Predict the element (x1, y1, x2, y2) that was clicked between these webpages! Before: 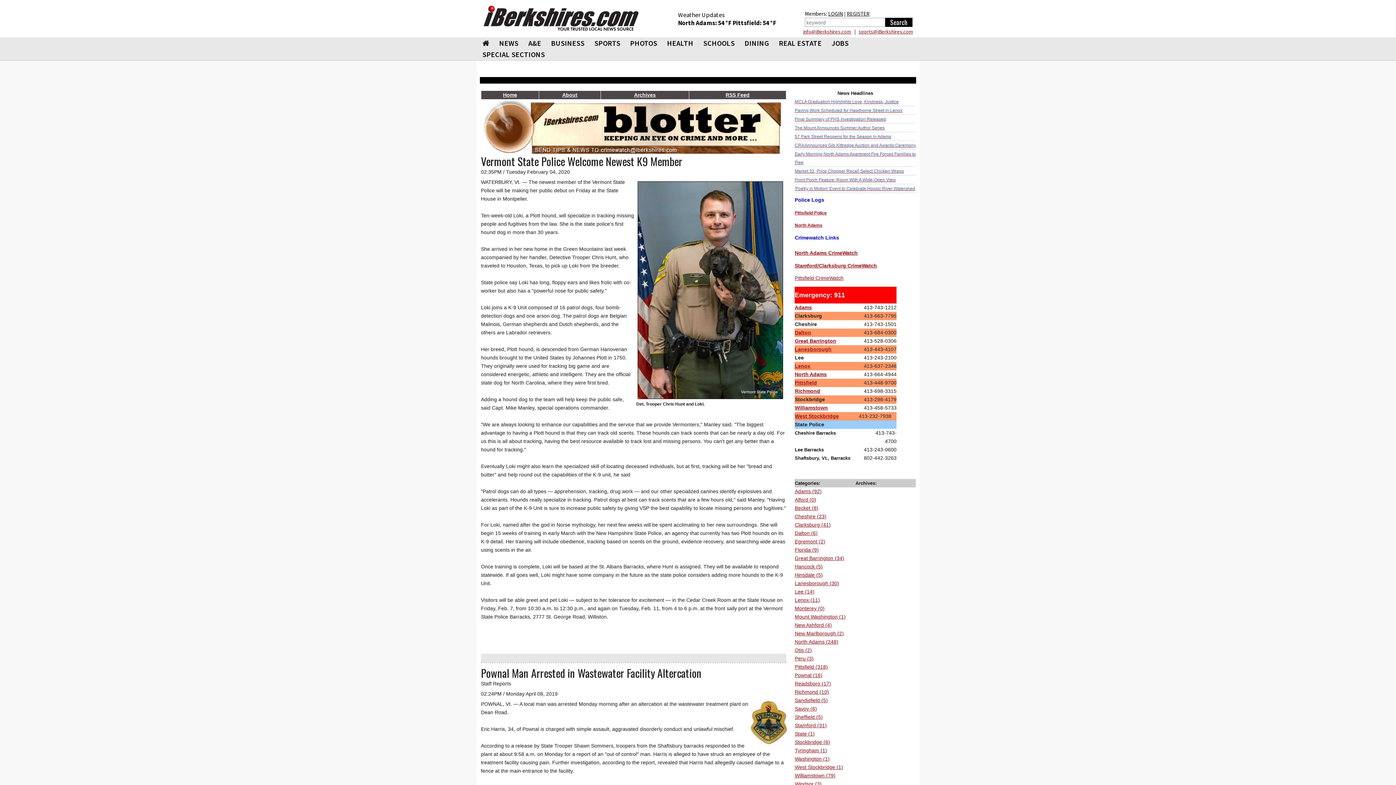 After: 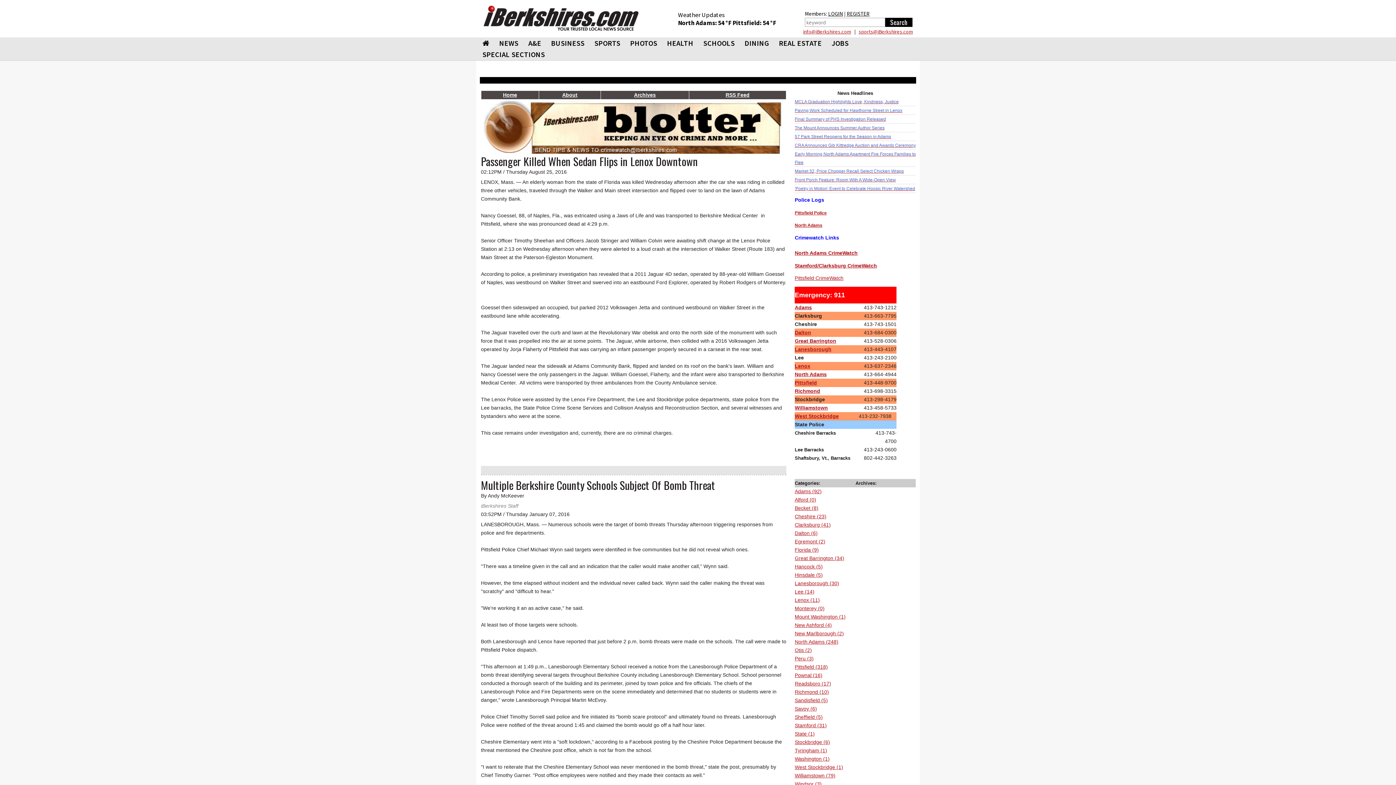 Action: label: Lenox (11) bbox: (794, 597, 820, 603)